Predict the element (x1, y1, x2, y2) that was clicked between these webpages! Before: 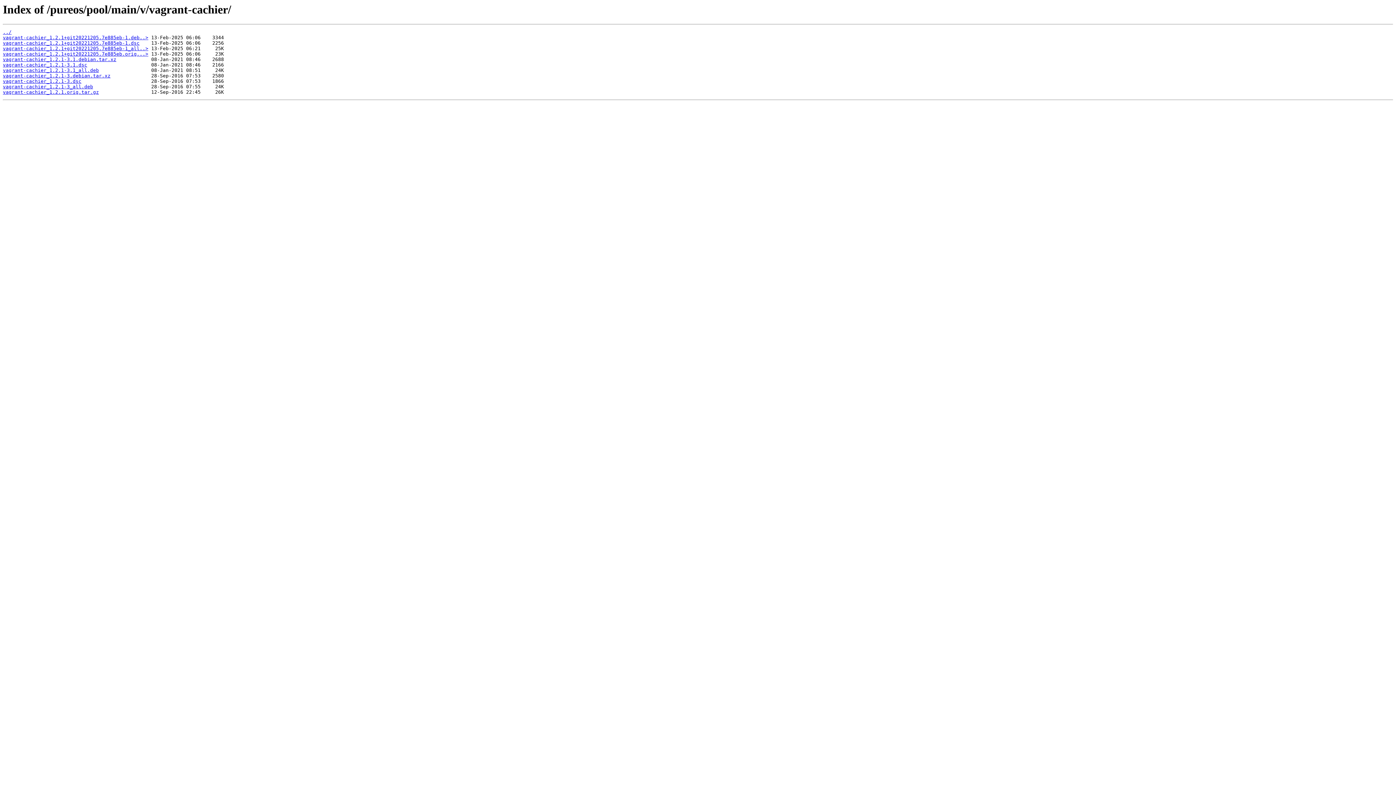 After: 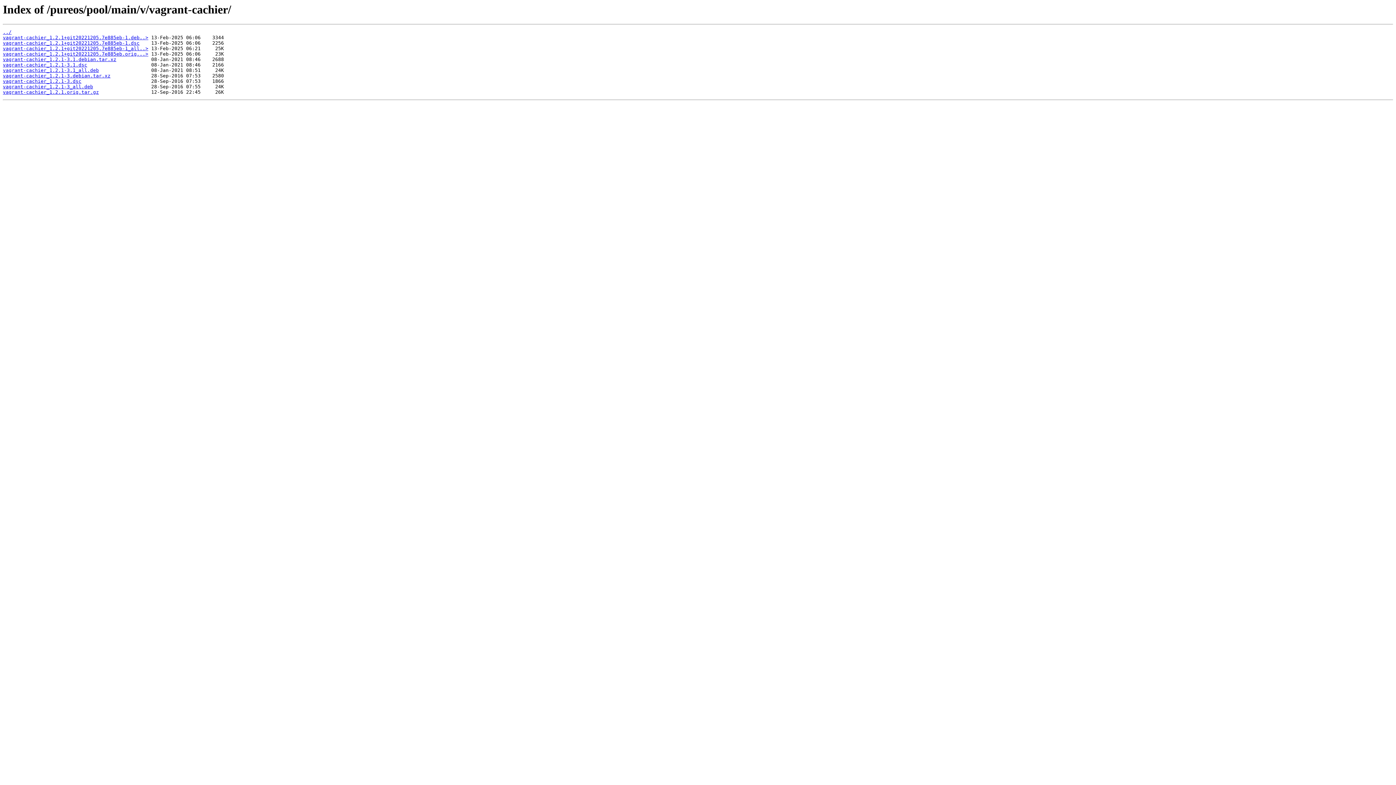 Action: label: vagrant-cachier_1.2.1-3.1.debian.tar.xz bbox: (2, 56, 116, 62)